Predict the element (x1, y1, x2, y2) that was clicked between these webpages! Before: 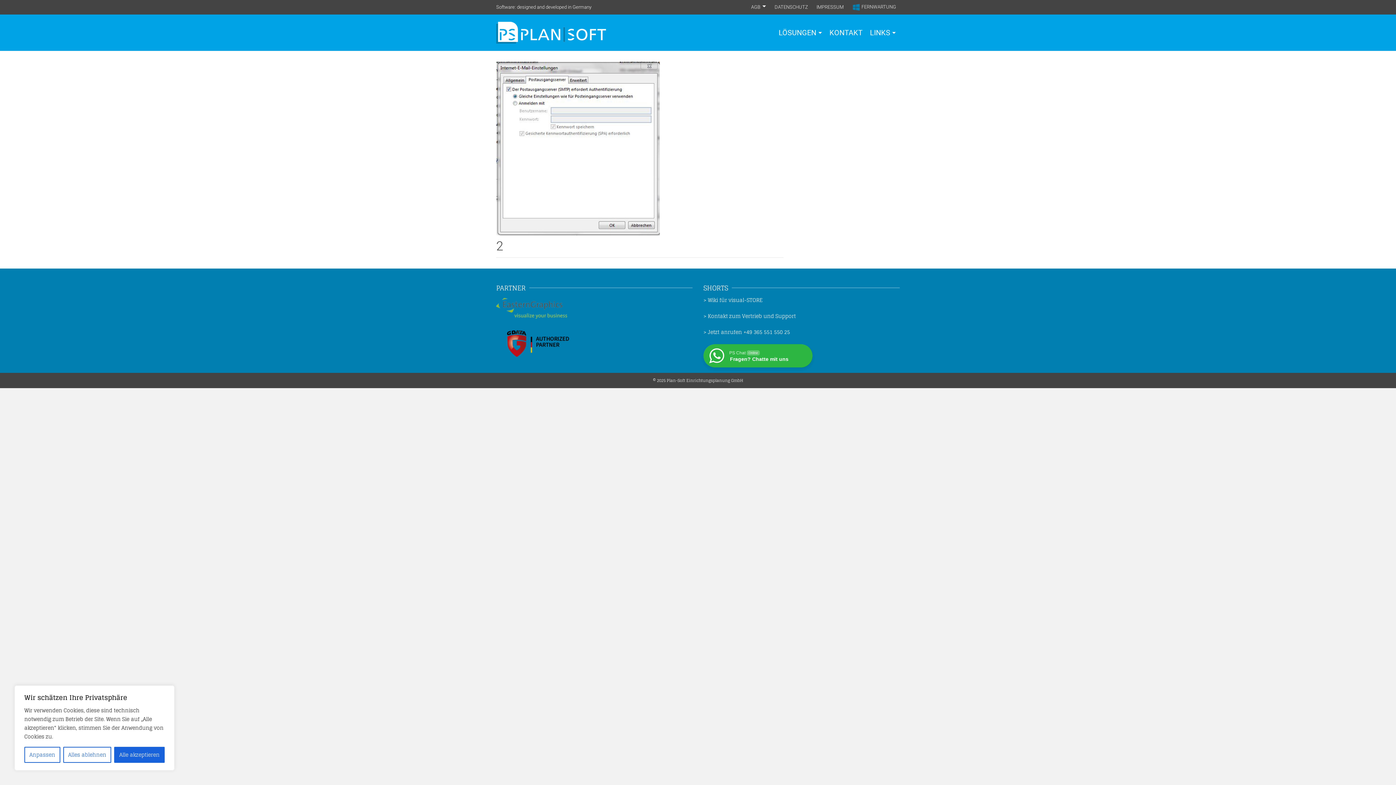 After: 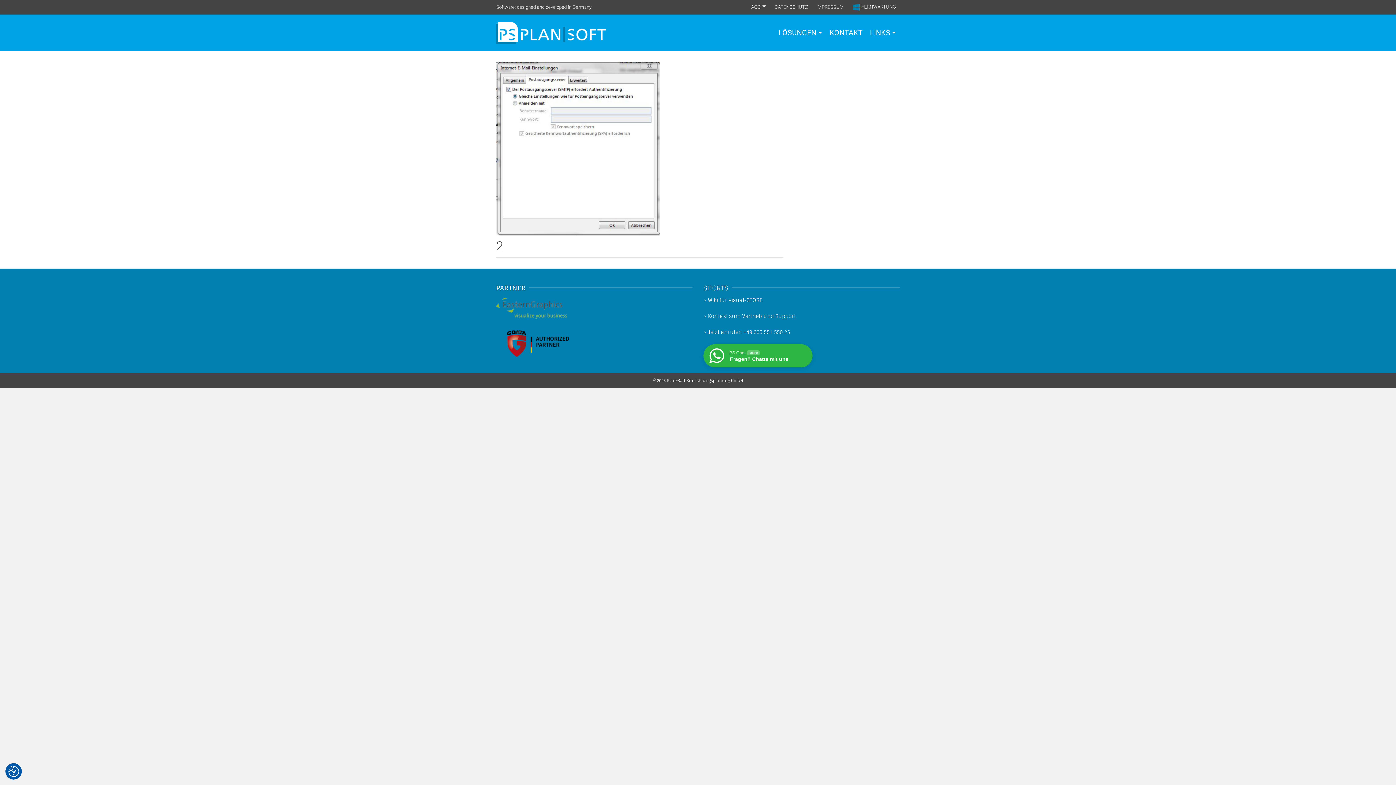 Action: bbox: (63, 747, 111, 763) label: Alles ablehnen